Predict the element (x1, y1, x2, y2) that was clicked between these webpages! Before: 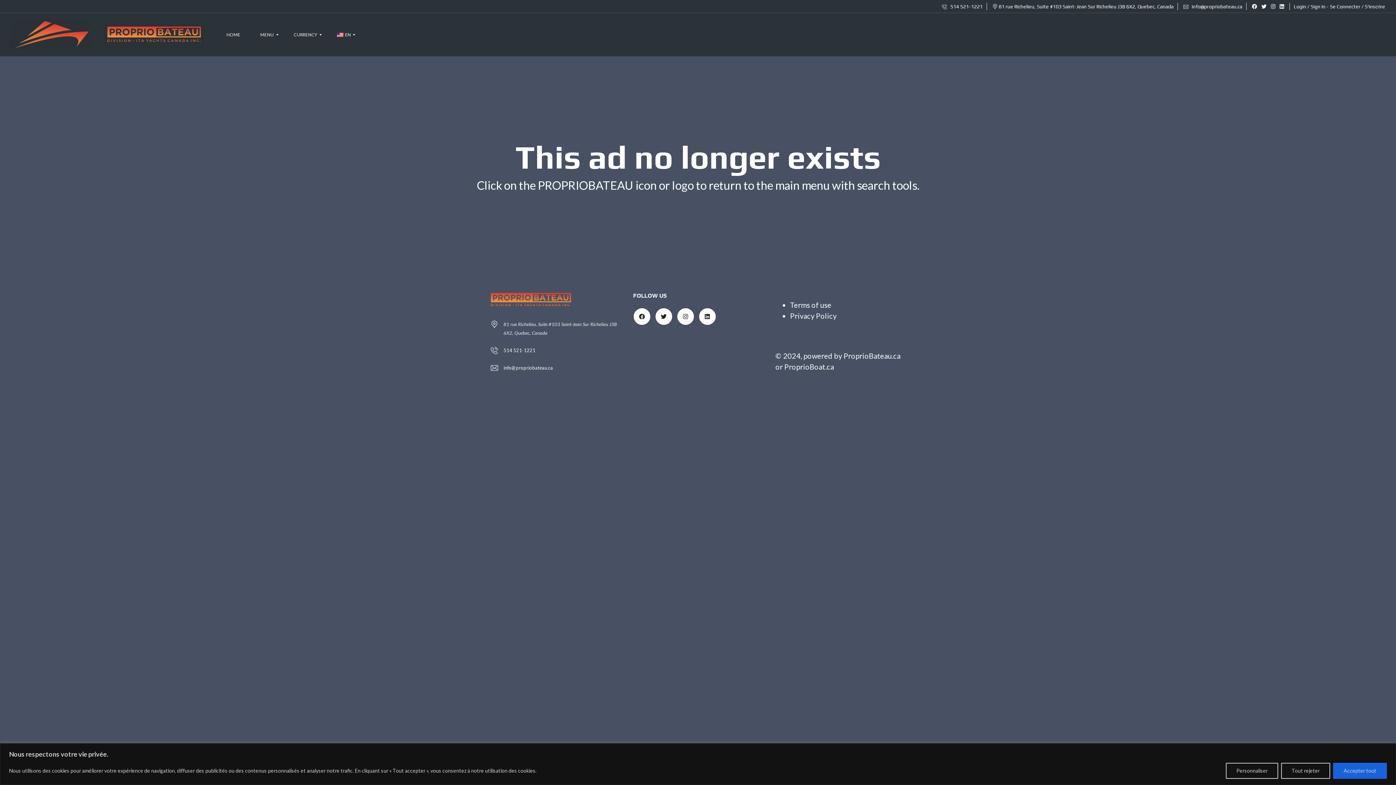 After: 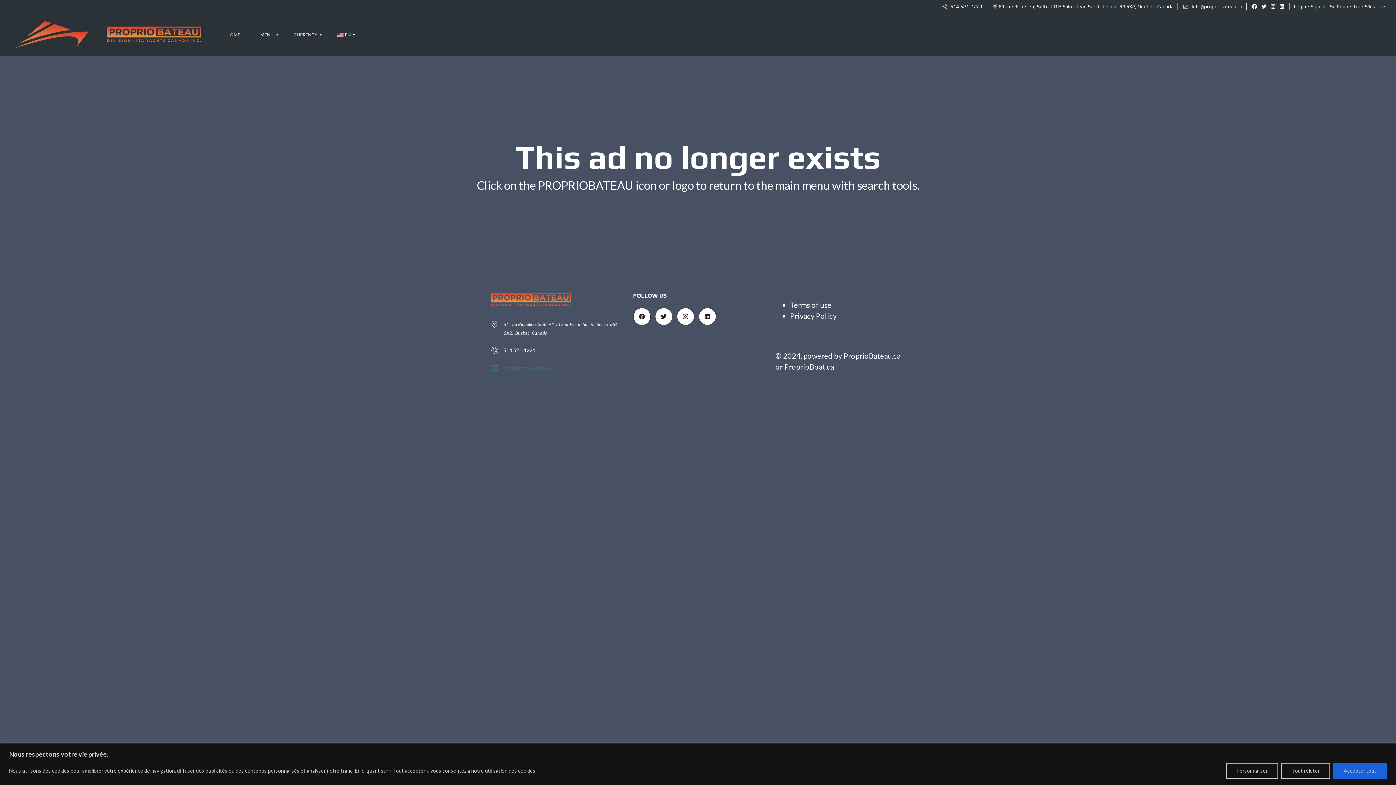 Action: bbox: (503, 365, 553, 370) label: info@propriobateau.ca